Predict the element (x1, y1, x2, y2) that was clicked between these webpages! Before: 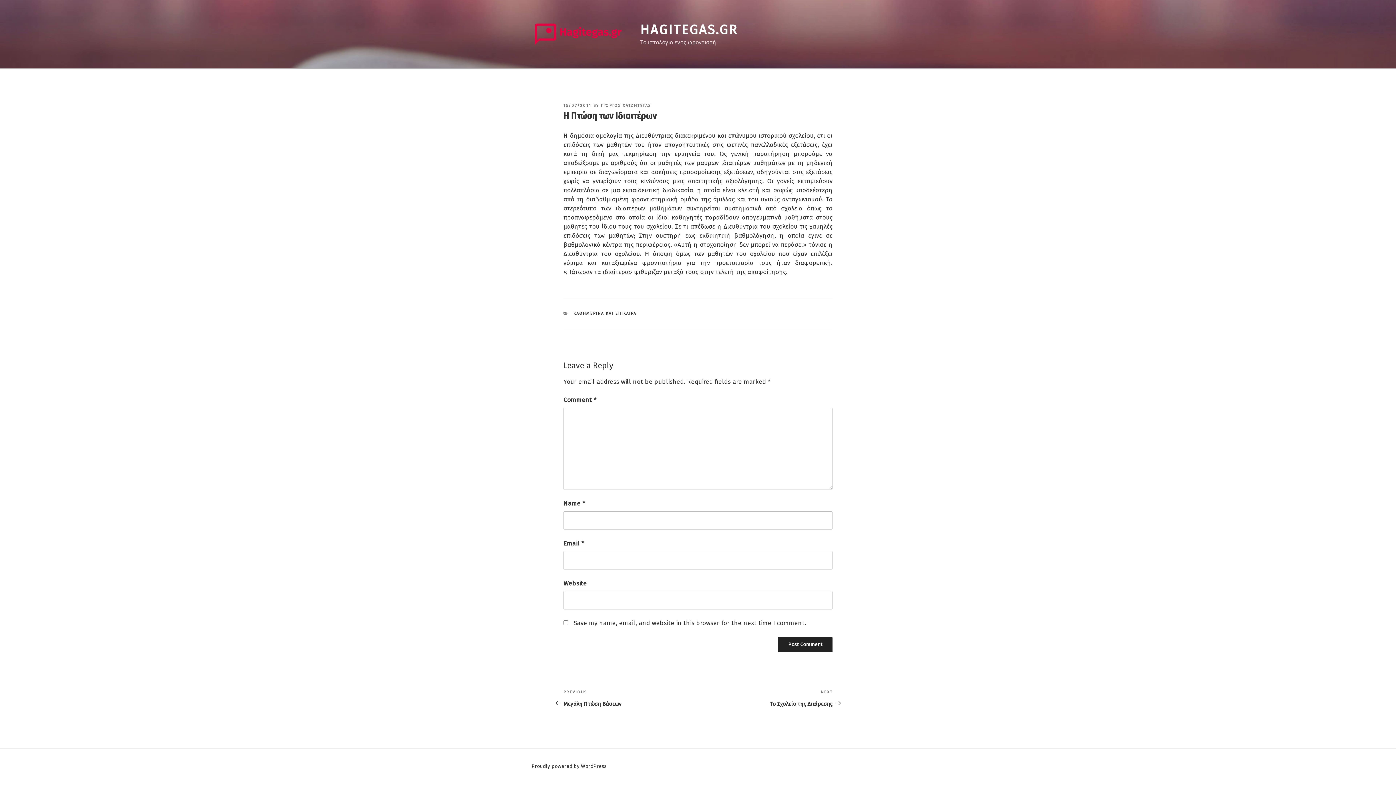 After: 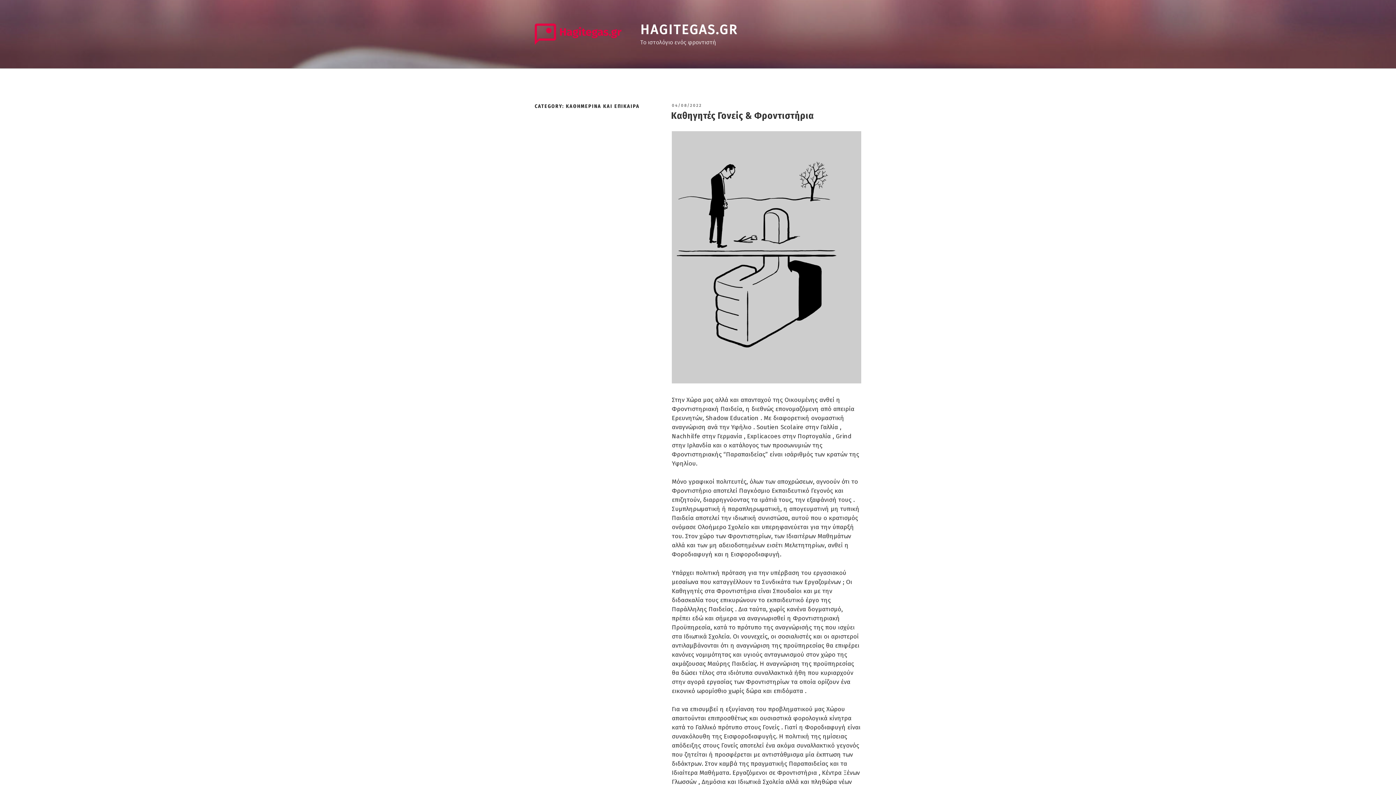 Action: bbox: (573, 311, 636, 316) label: ΚΑΘΗΜΕΡΙΝΑ ΚΑΙ ΕΠΙΚΑΙΡΑ